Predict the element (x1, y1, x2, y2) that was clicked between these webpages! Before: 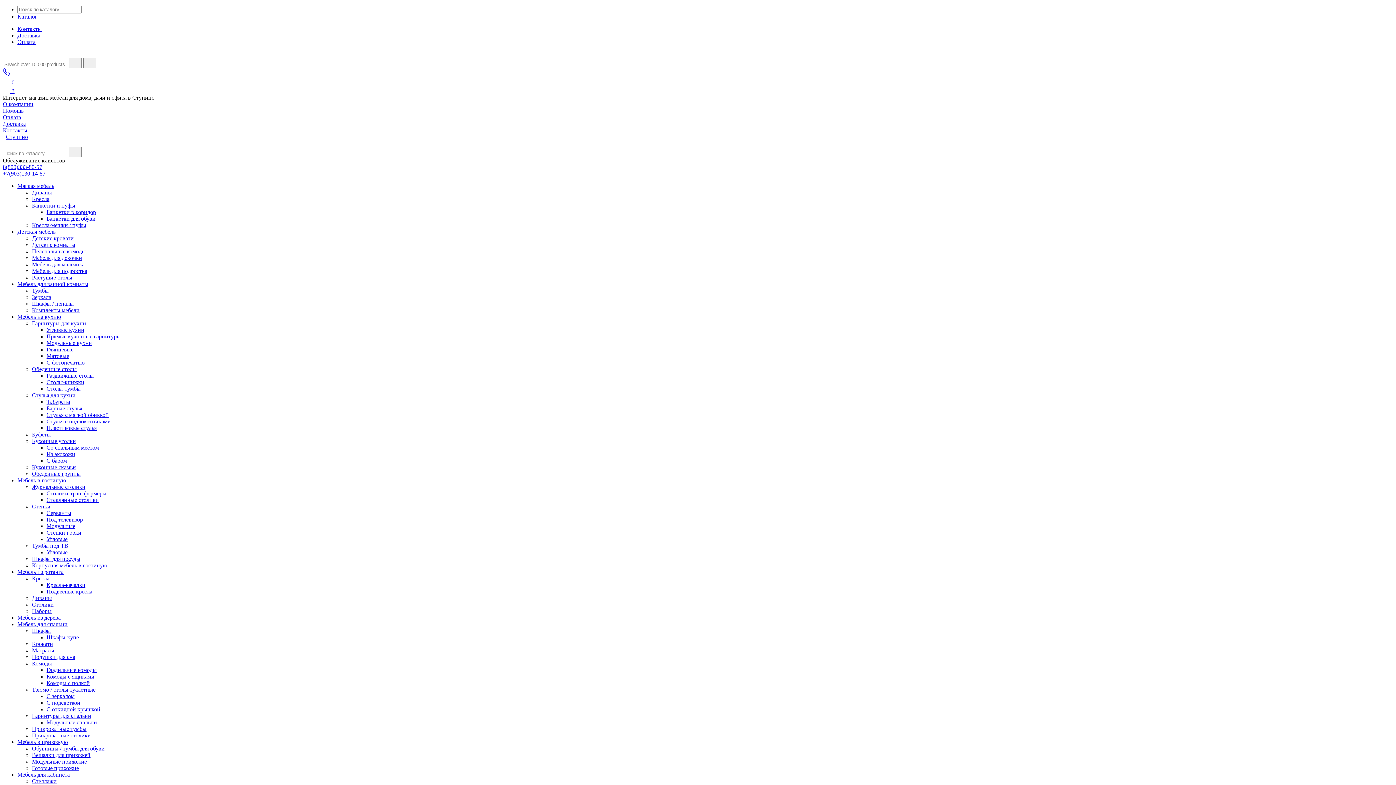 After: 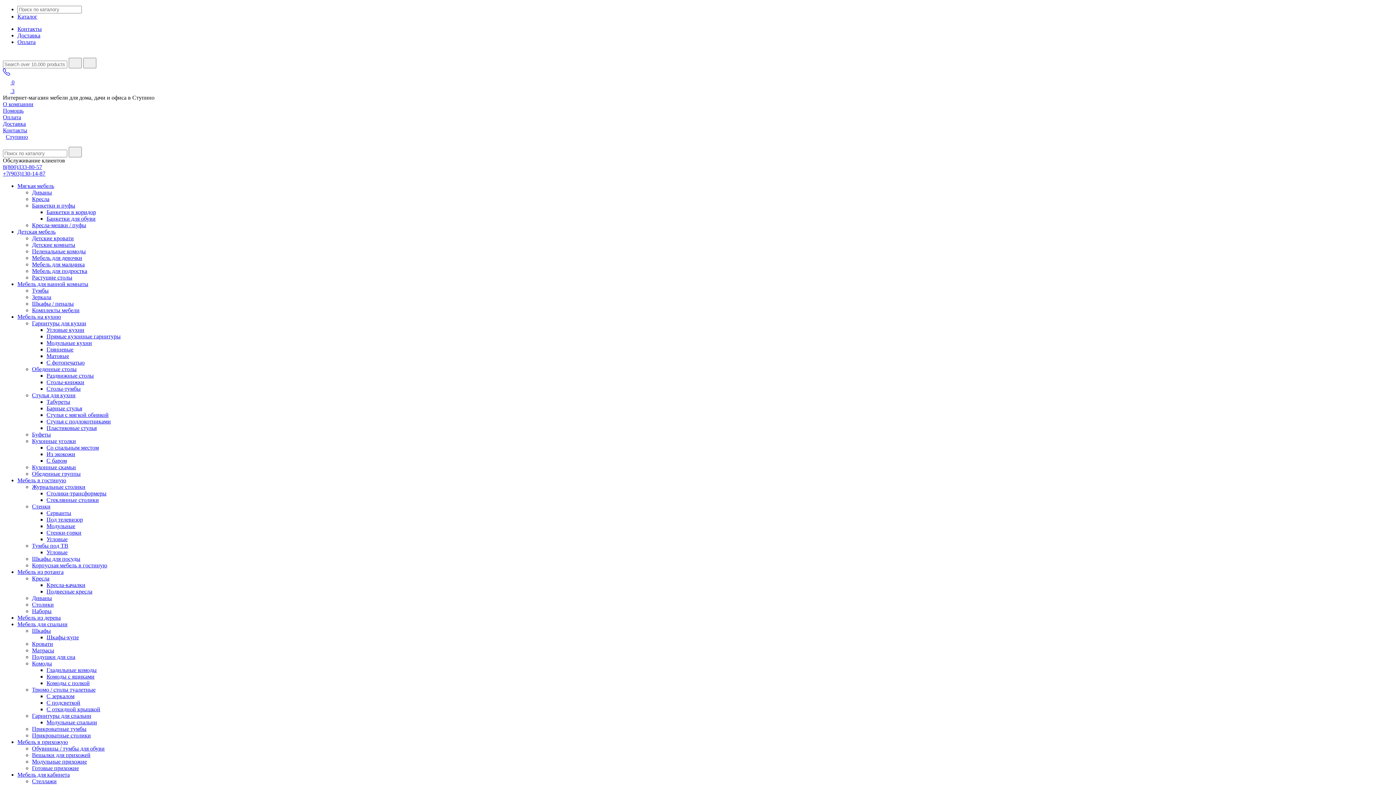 Action: label: Обеденные группы bbox: (32, 470, 80, 477)